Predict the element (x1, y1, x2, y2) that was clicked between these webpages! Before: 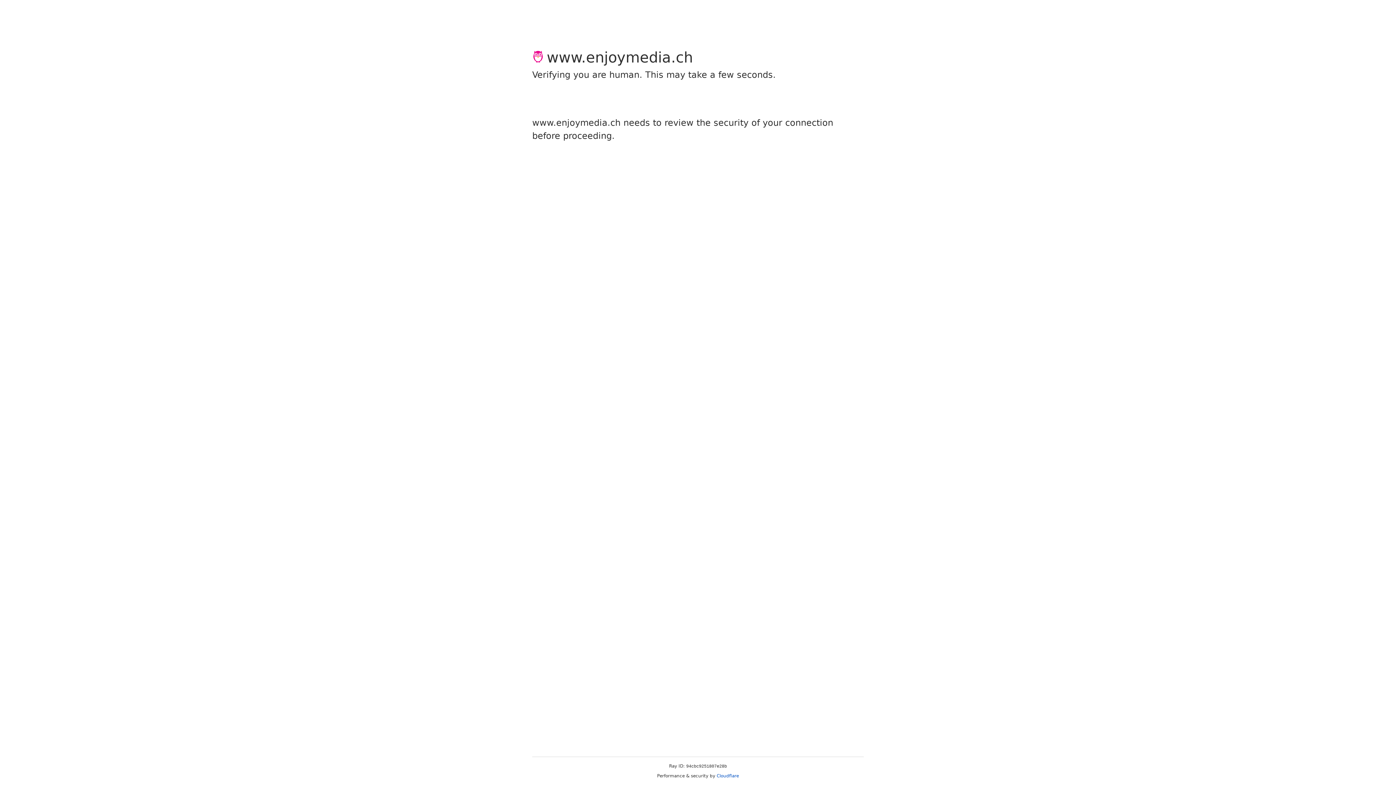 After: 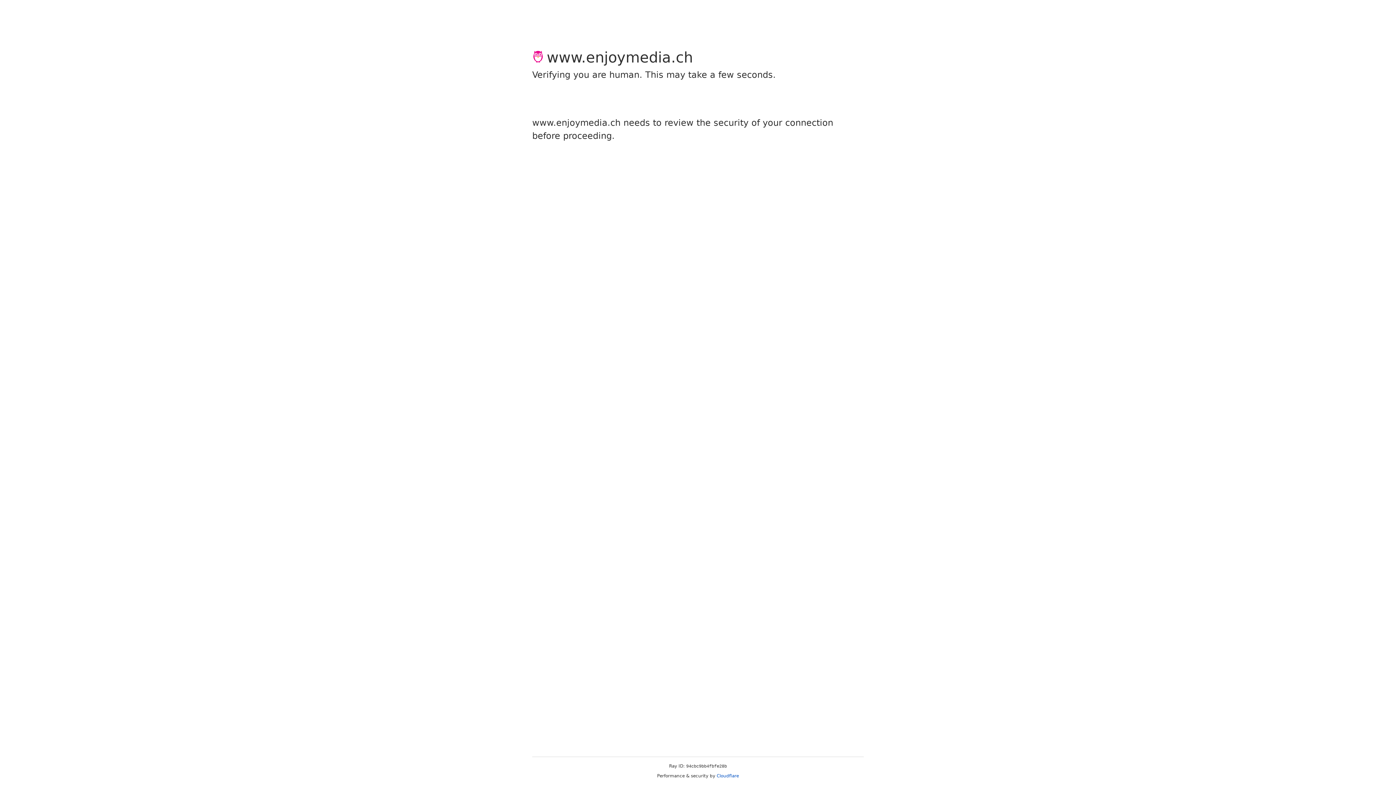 Action: bbox: (716, 773, 739, 778) label: Cloudflare